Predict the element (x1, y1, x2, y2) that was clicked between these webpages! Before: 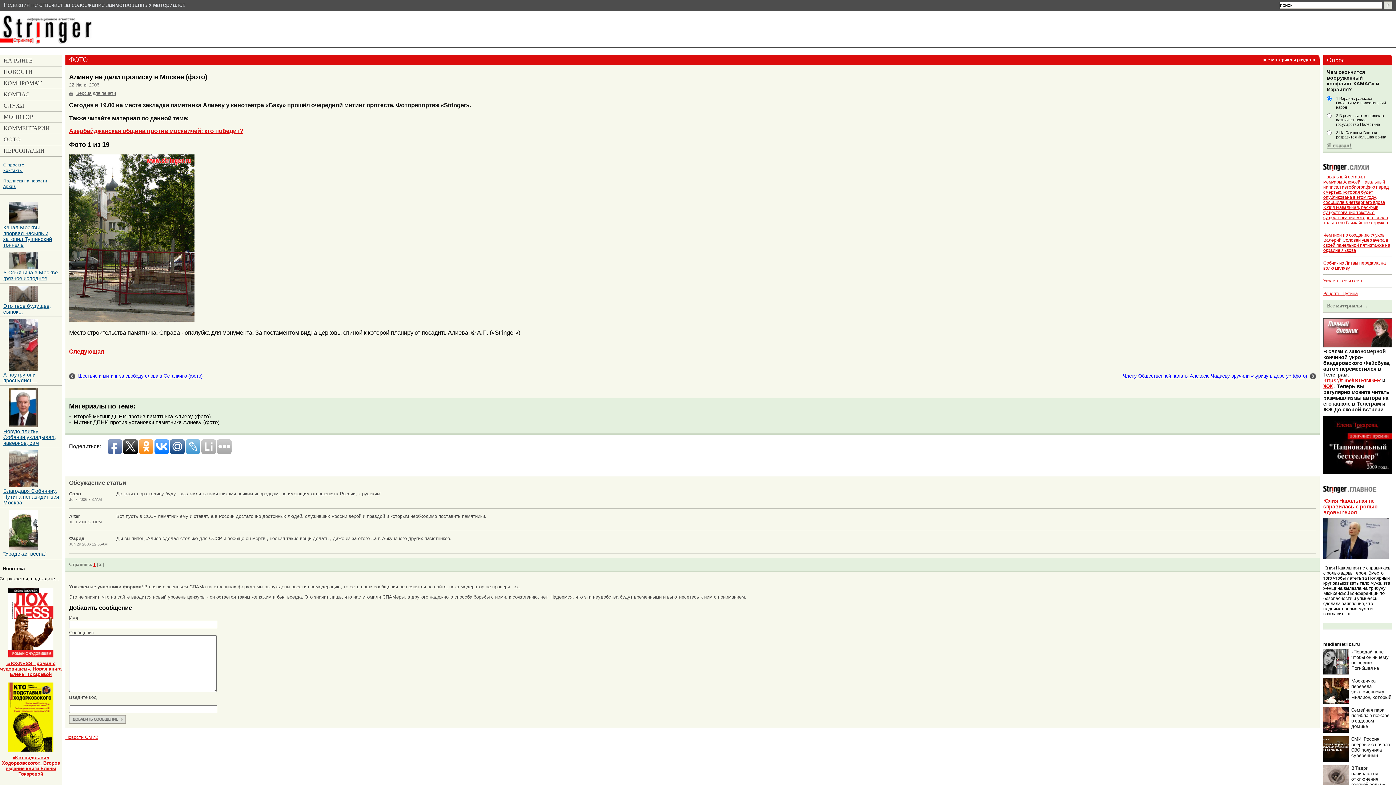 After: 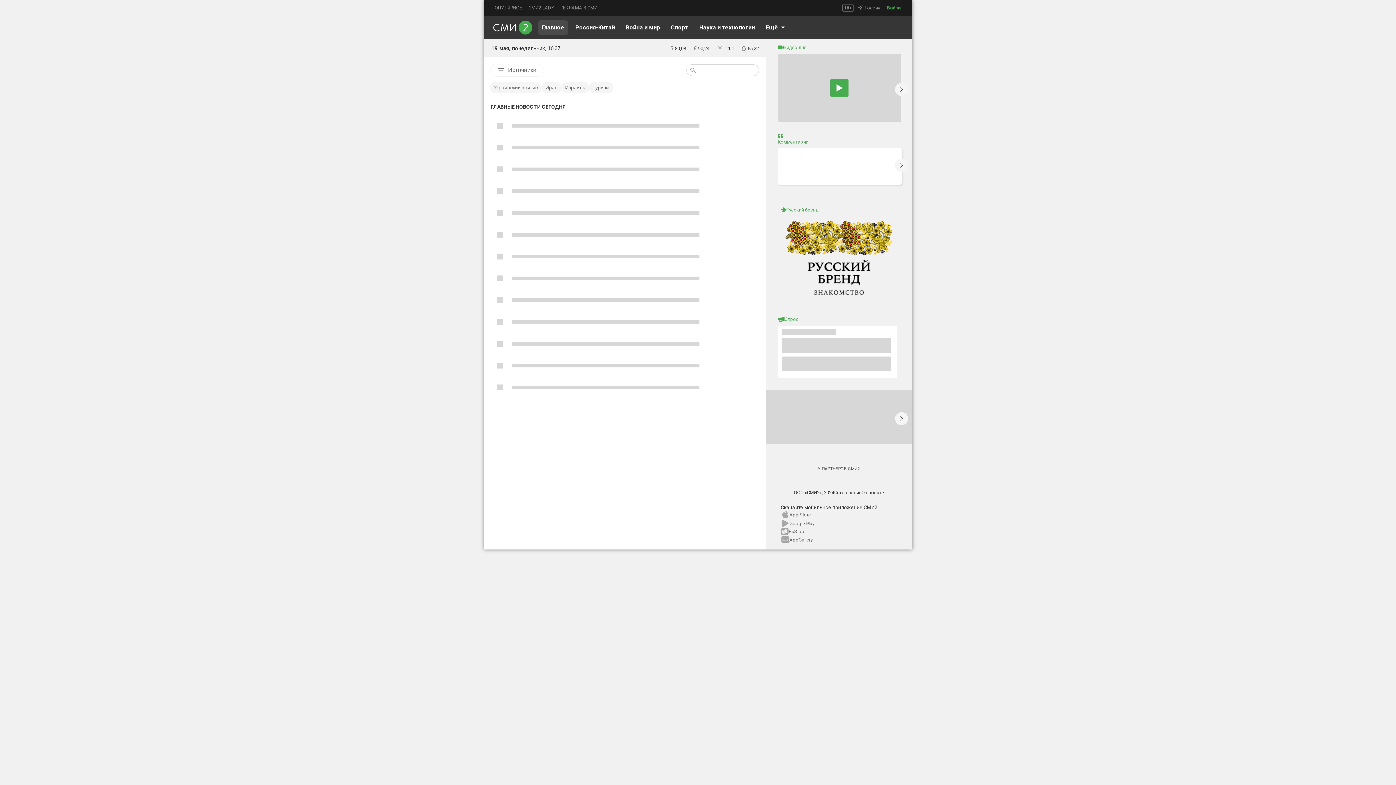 Action: bbox: (65, 734, 98, 740) label: Новости СМИ2